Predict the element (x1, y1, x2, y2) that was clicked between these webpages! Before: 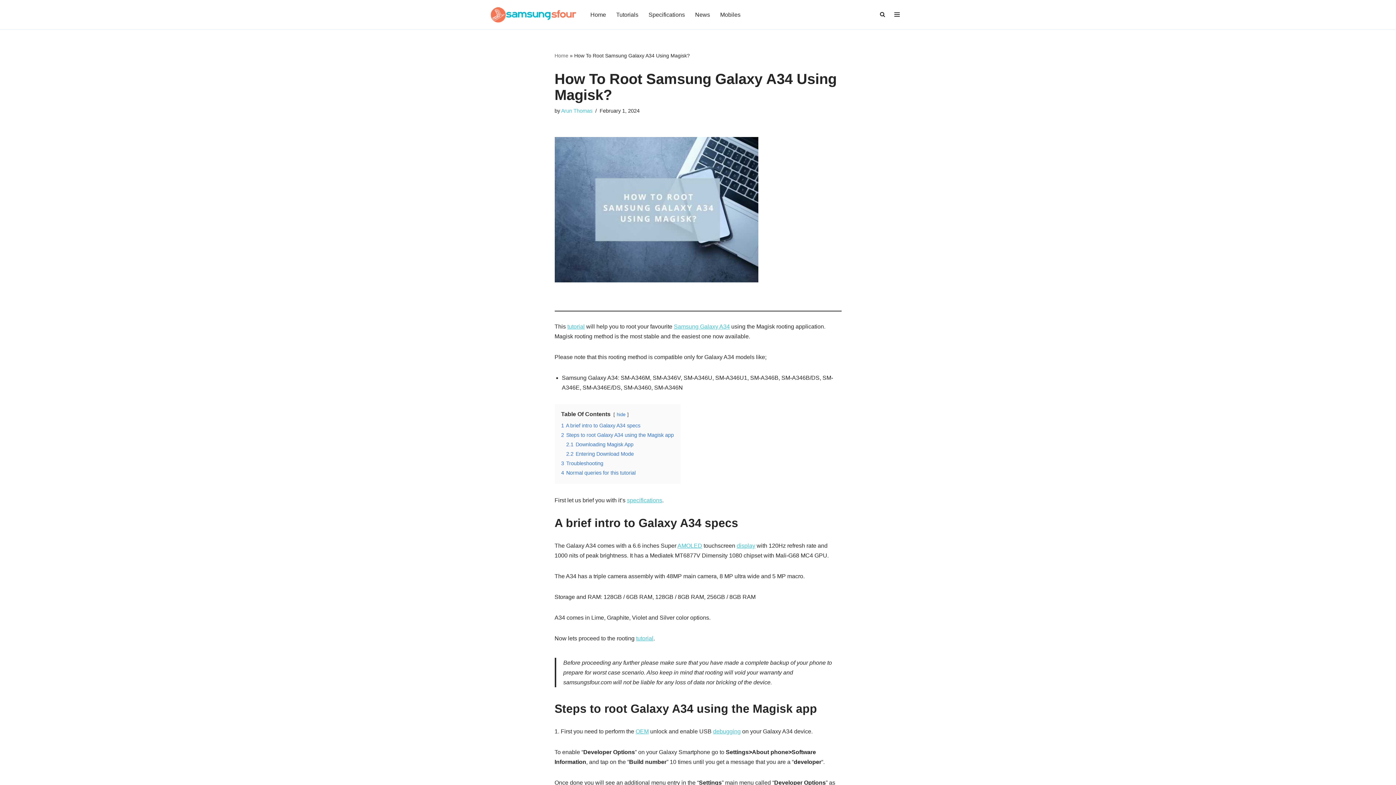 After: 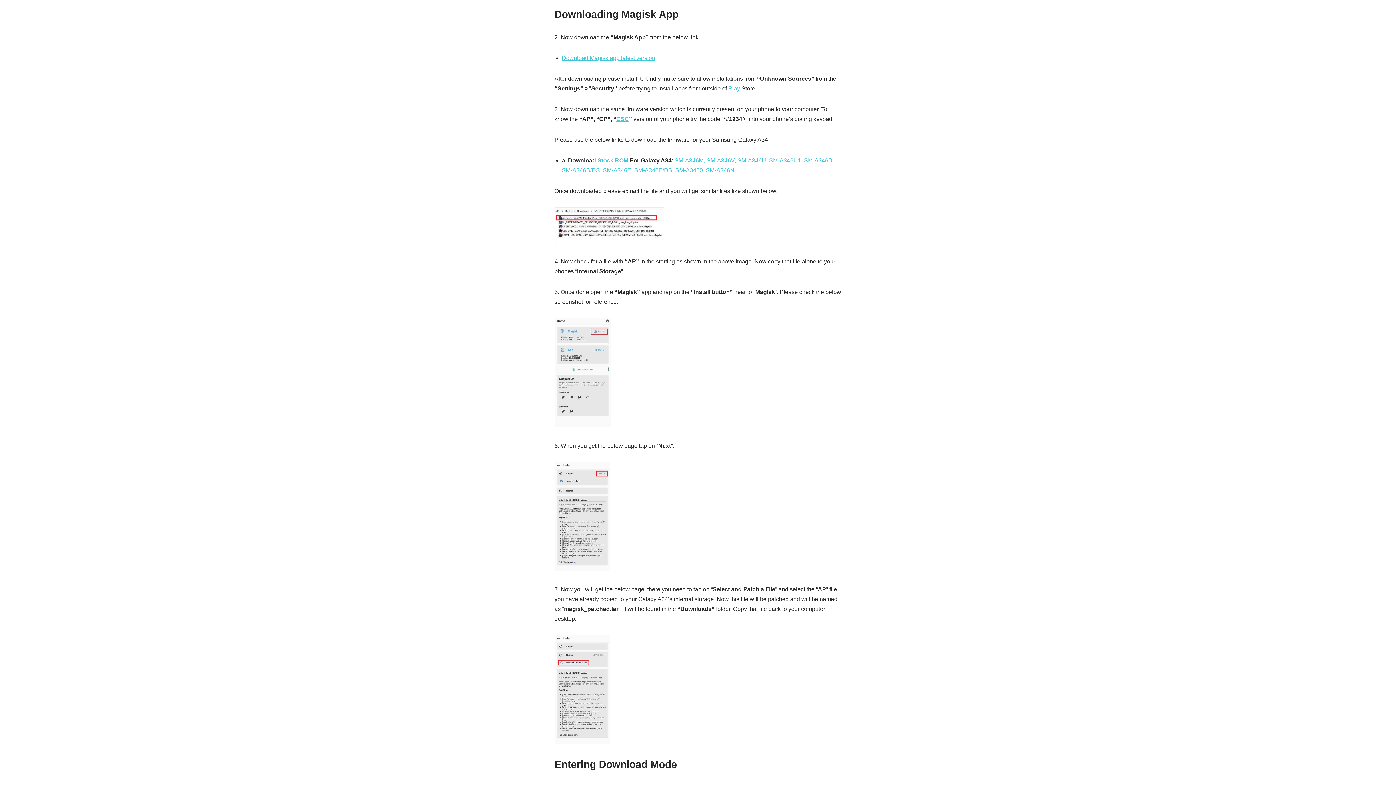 Action: label: 2.1 Downloading Magisk App bbox: (566, 441, 633, 447)